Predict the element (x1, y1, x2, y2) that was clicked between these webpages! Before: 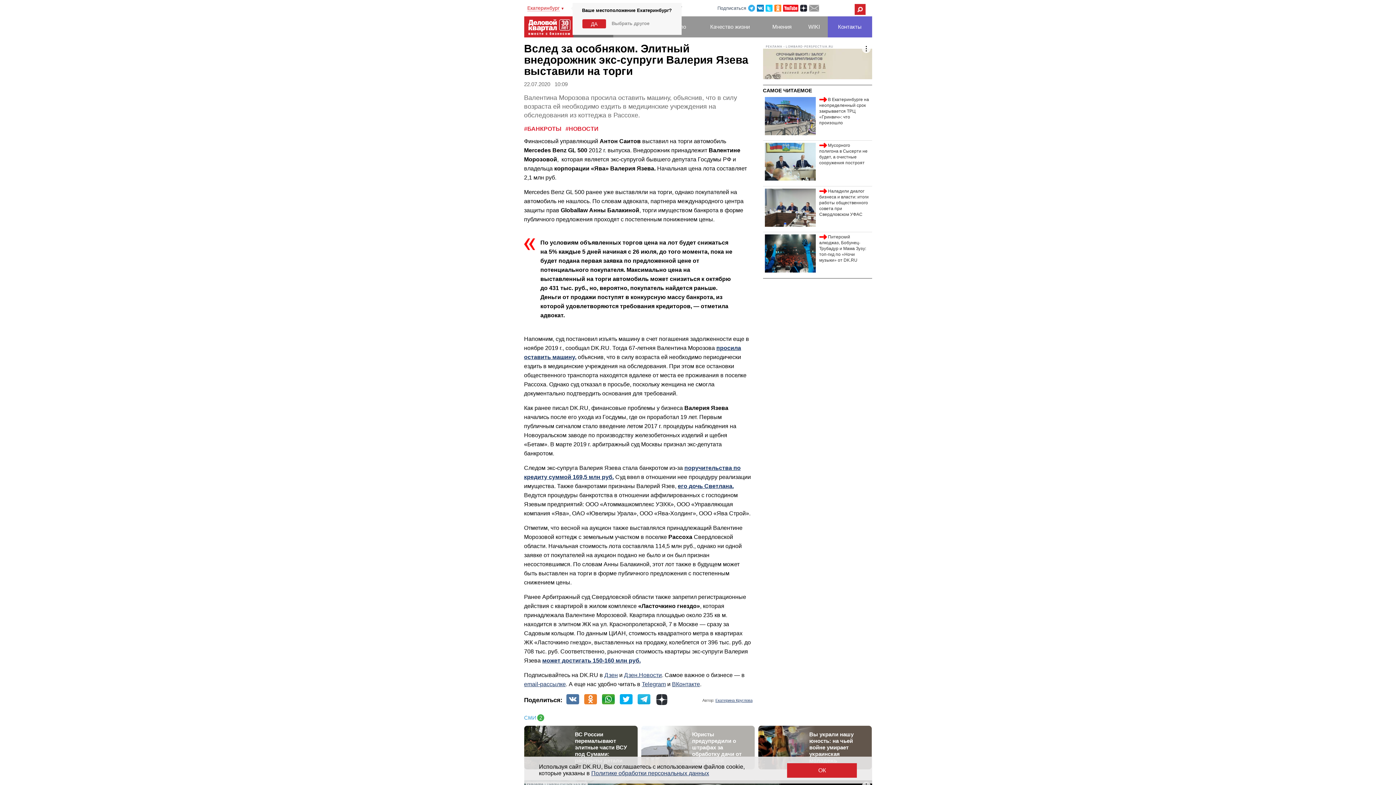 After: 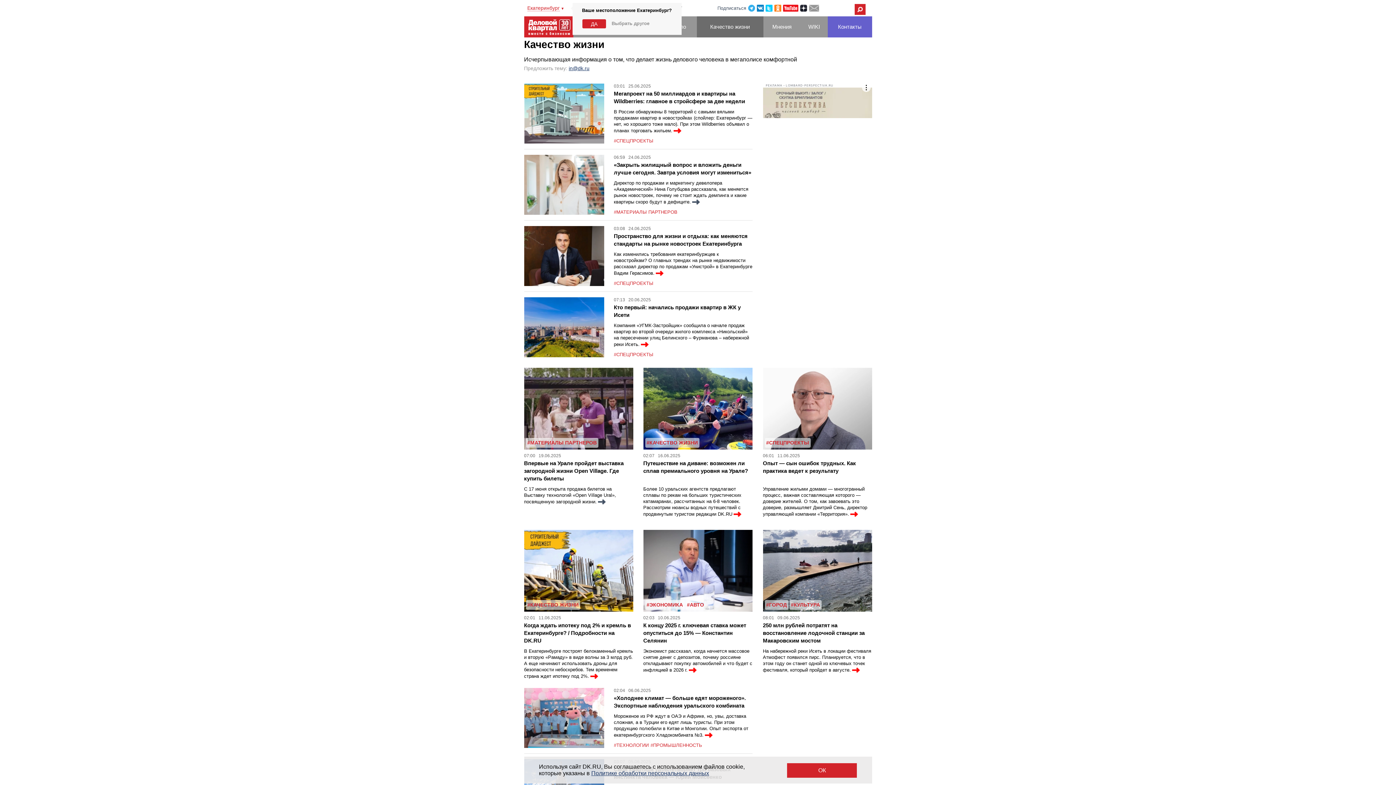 Action: label: Качество жизни bbox: (696, 16, 763, 37)